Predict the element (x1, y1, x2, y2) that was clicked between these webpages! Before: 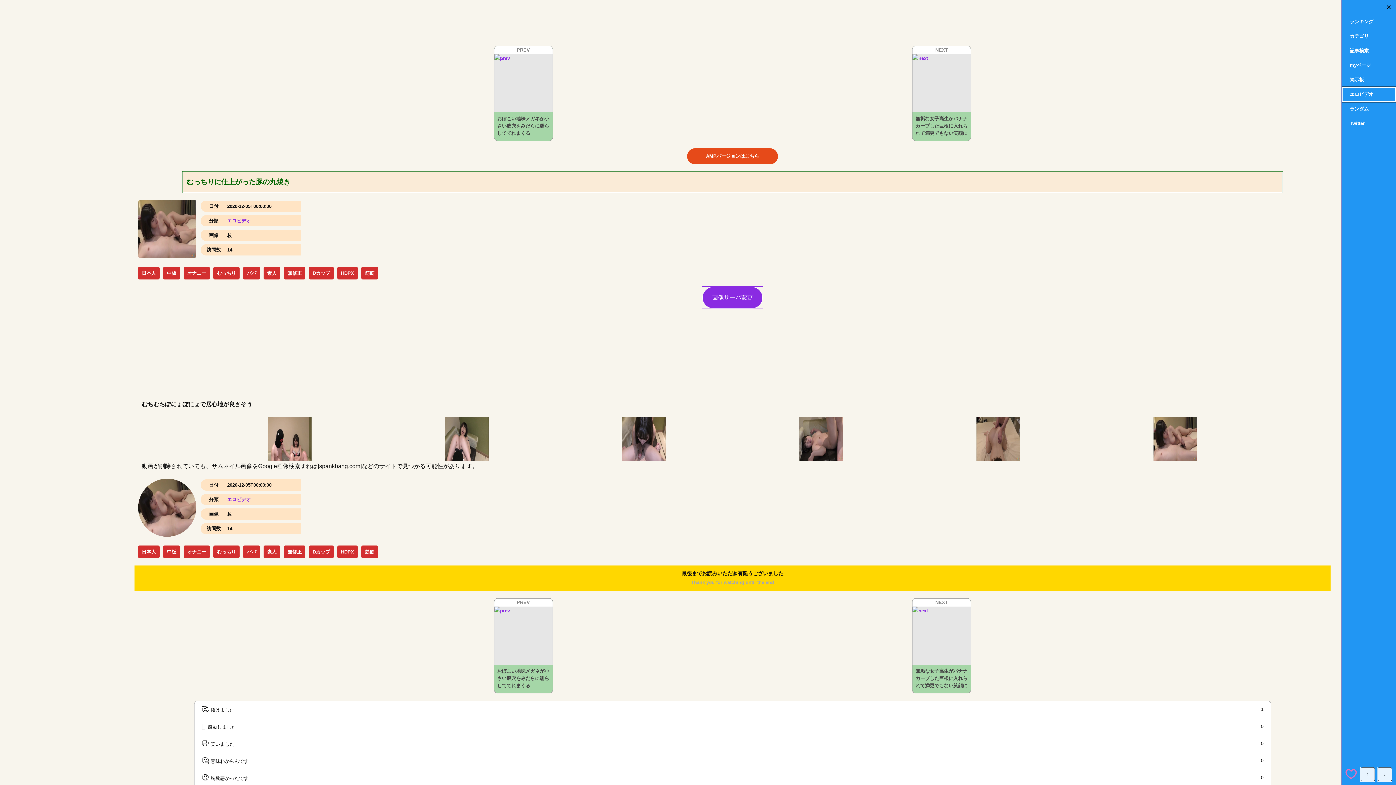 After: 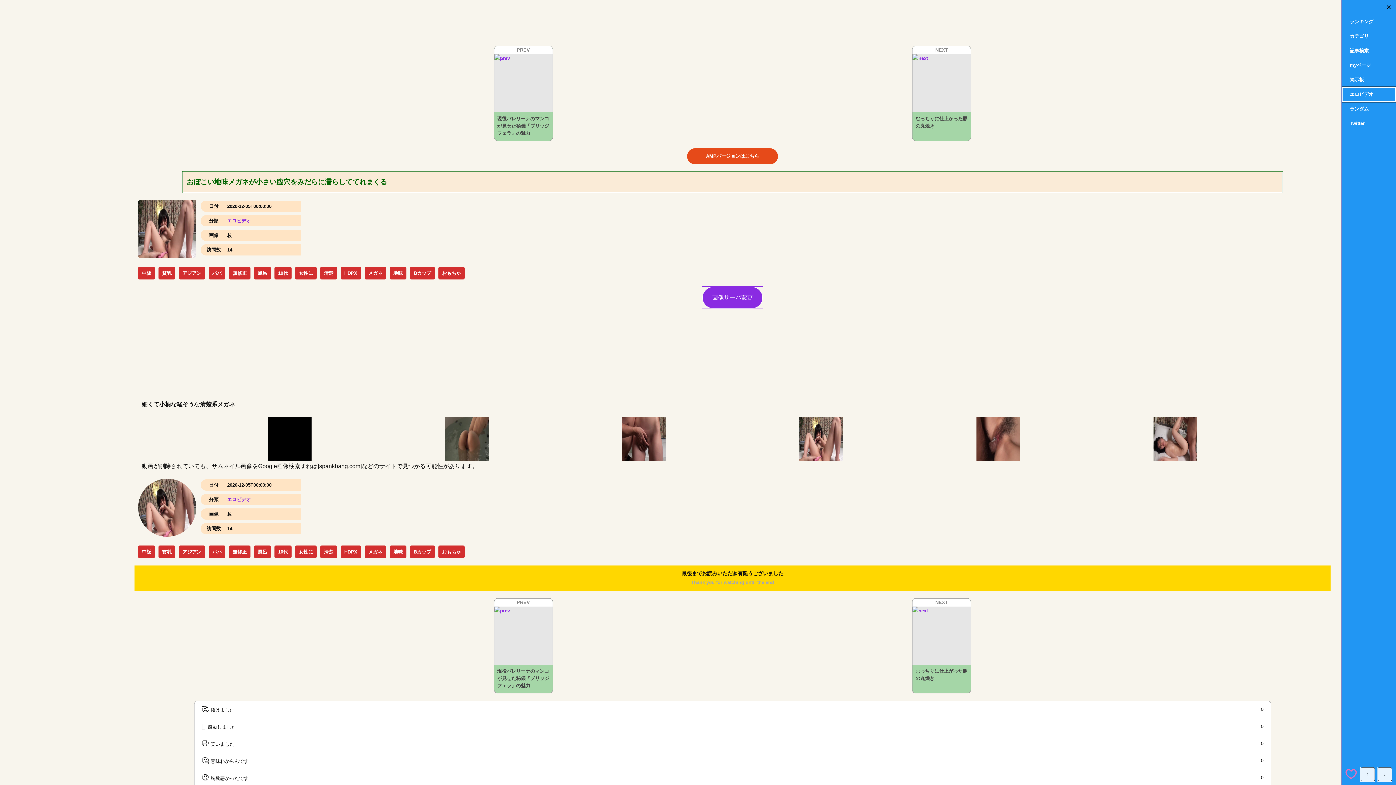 Action: bbox: (494, 45, 552, 141) label: PREV
おぼこい地味メガネが小さい膣穴をみだらに濡らしててれまくる